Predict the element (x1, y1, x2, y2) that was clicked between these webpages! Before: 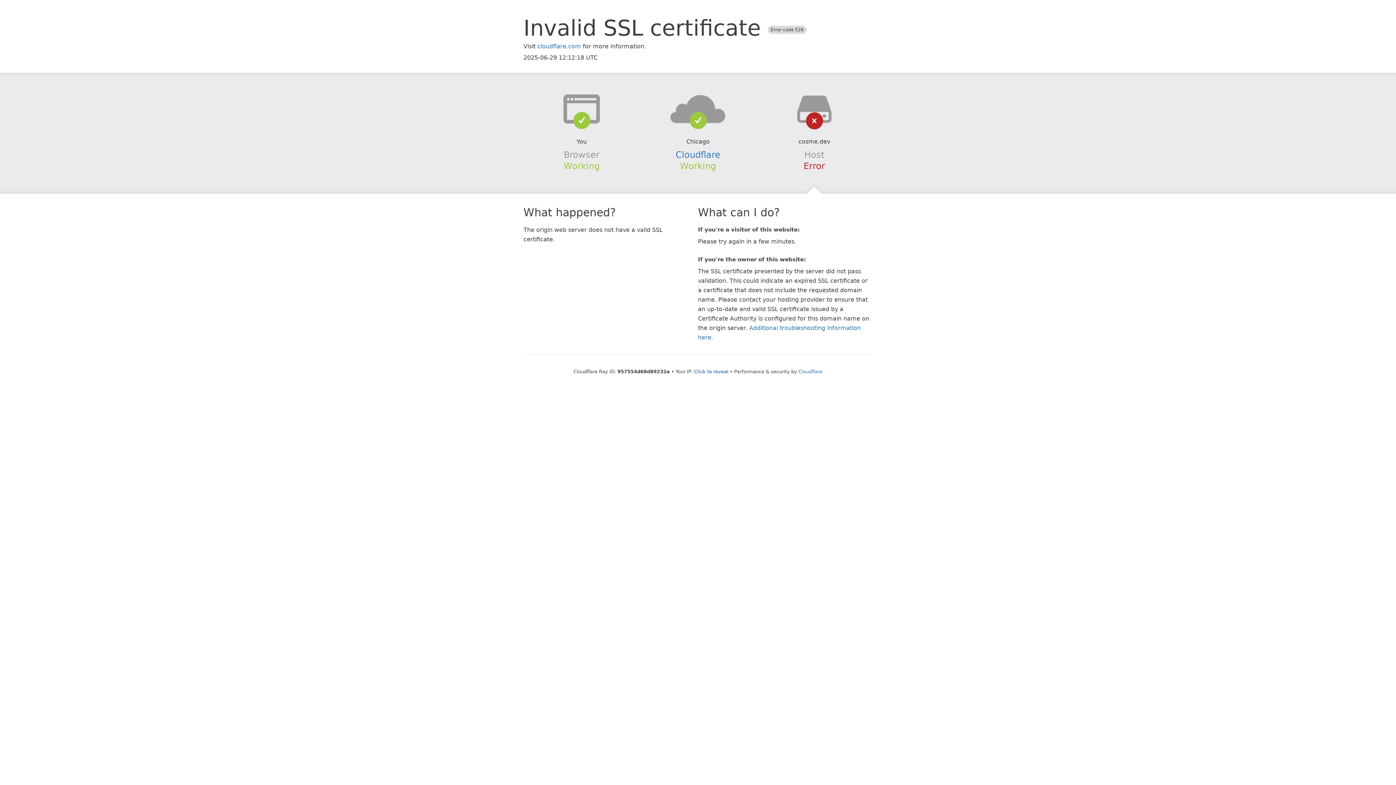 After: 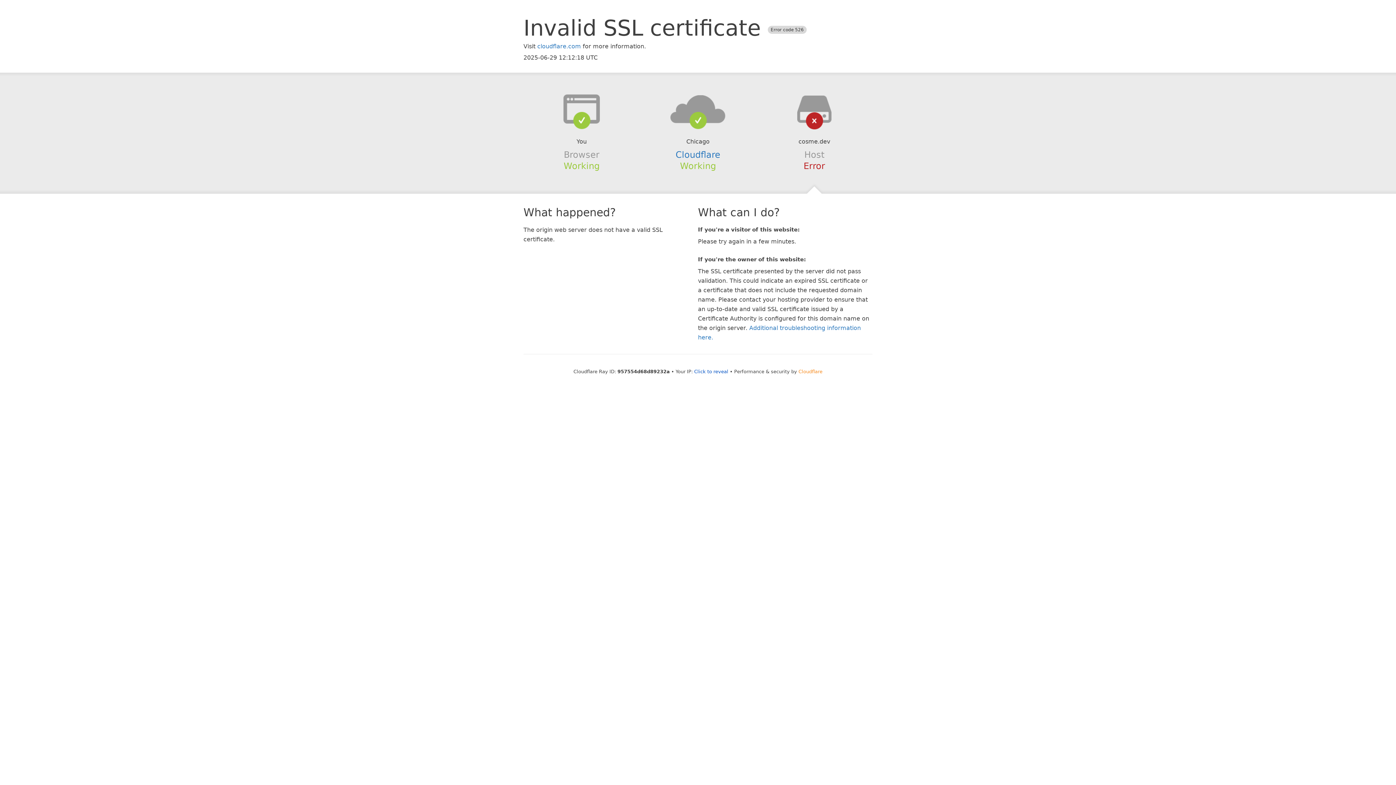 Action: label: Cloudflare bbox: (798, 368, 822, 374)